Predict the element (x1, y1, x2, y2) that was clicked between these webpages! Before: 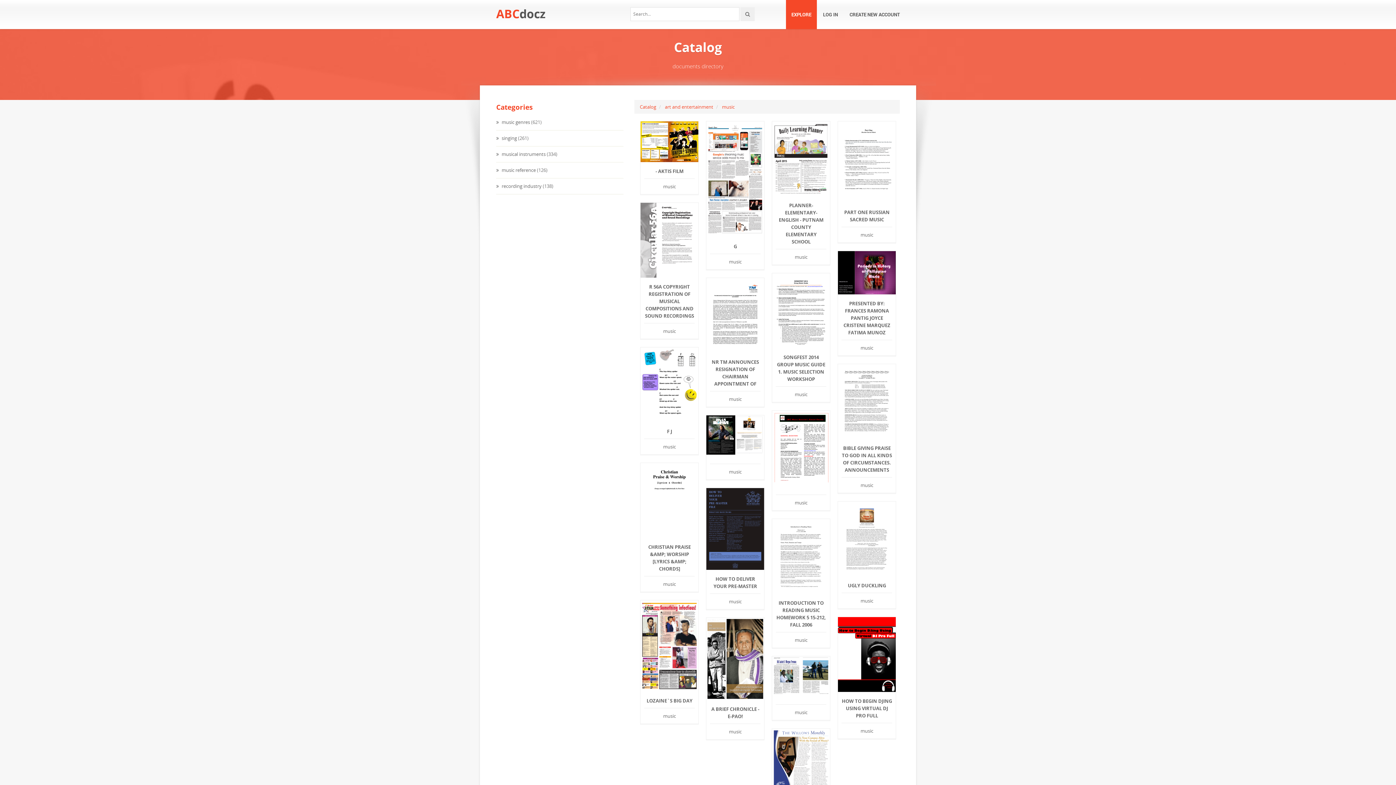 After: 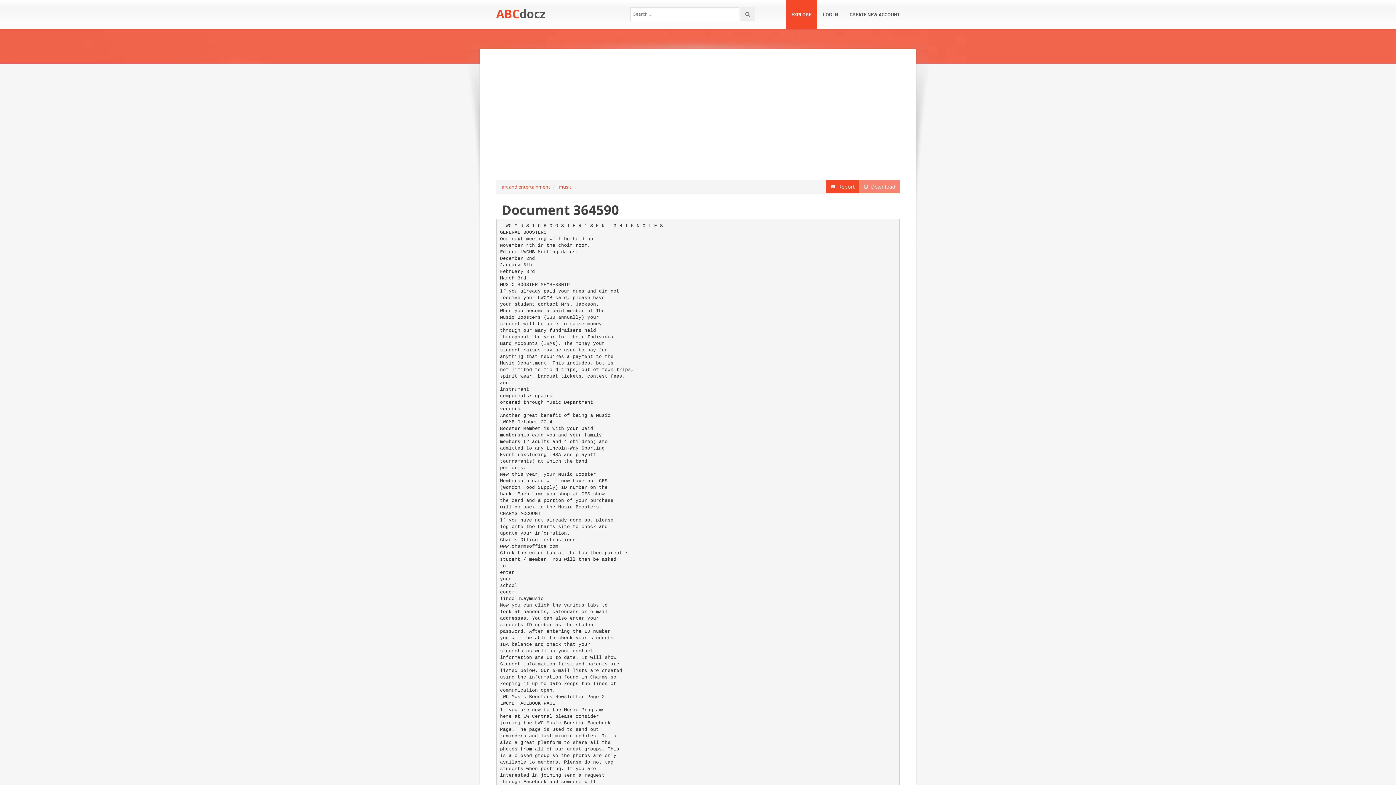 Action: bbox: (776, 491, 826, 495)